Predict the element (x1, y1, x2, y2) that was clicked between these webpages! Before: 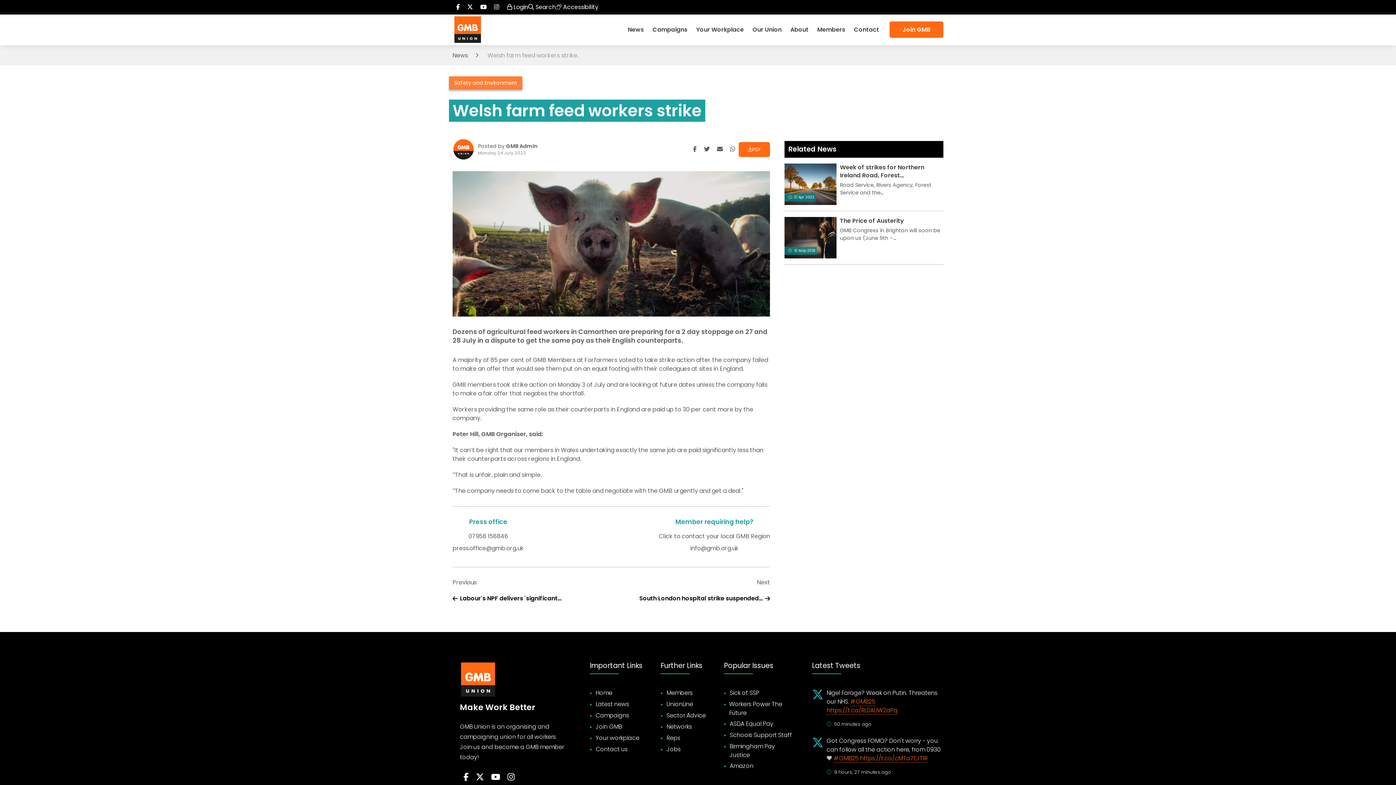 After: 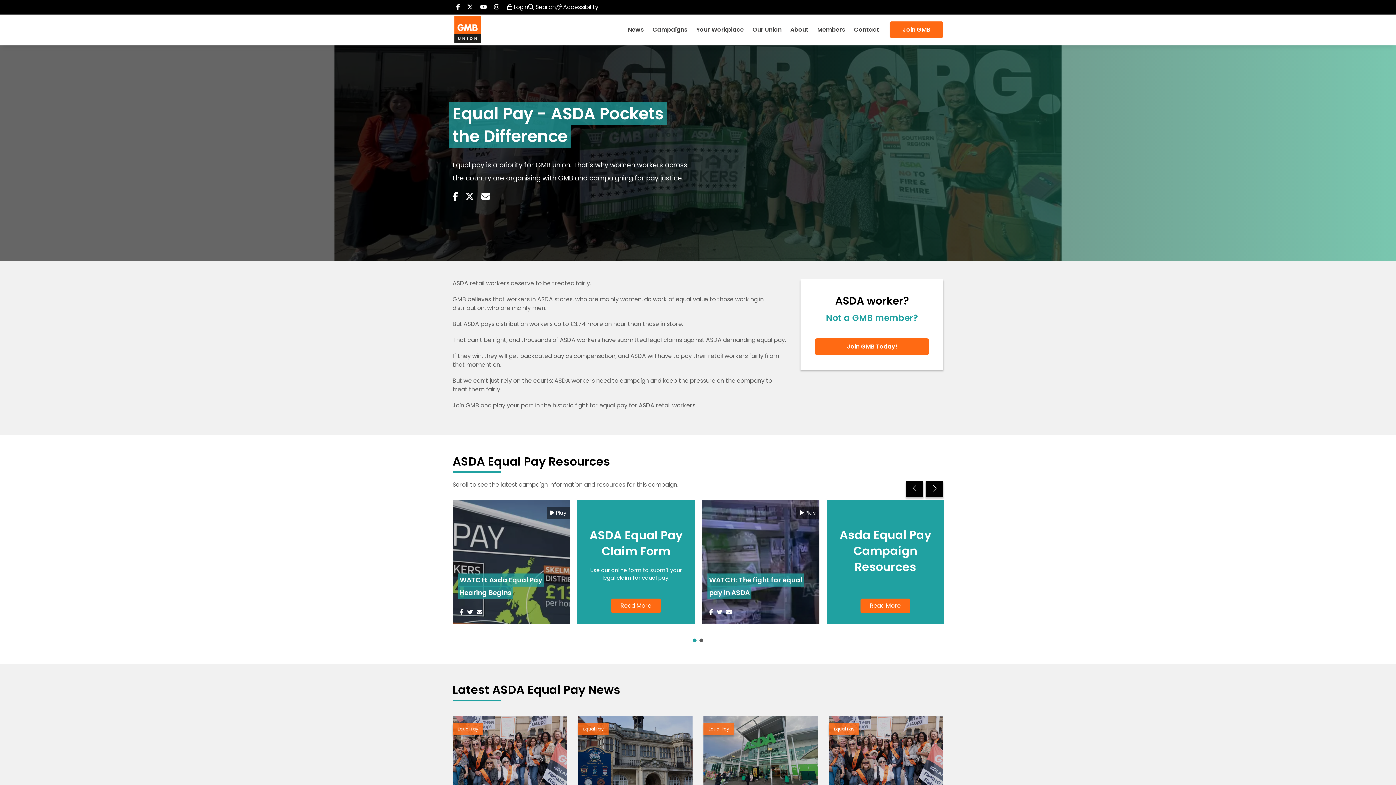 Action: label: ASDA Equal Pay bbox: (724, 720, 773, 728)